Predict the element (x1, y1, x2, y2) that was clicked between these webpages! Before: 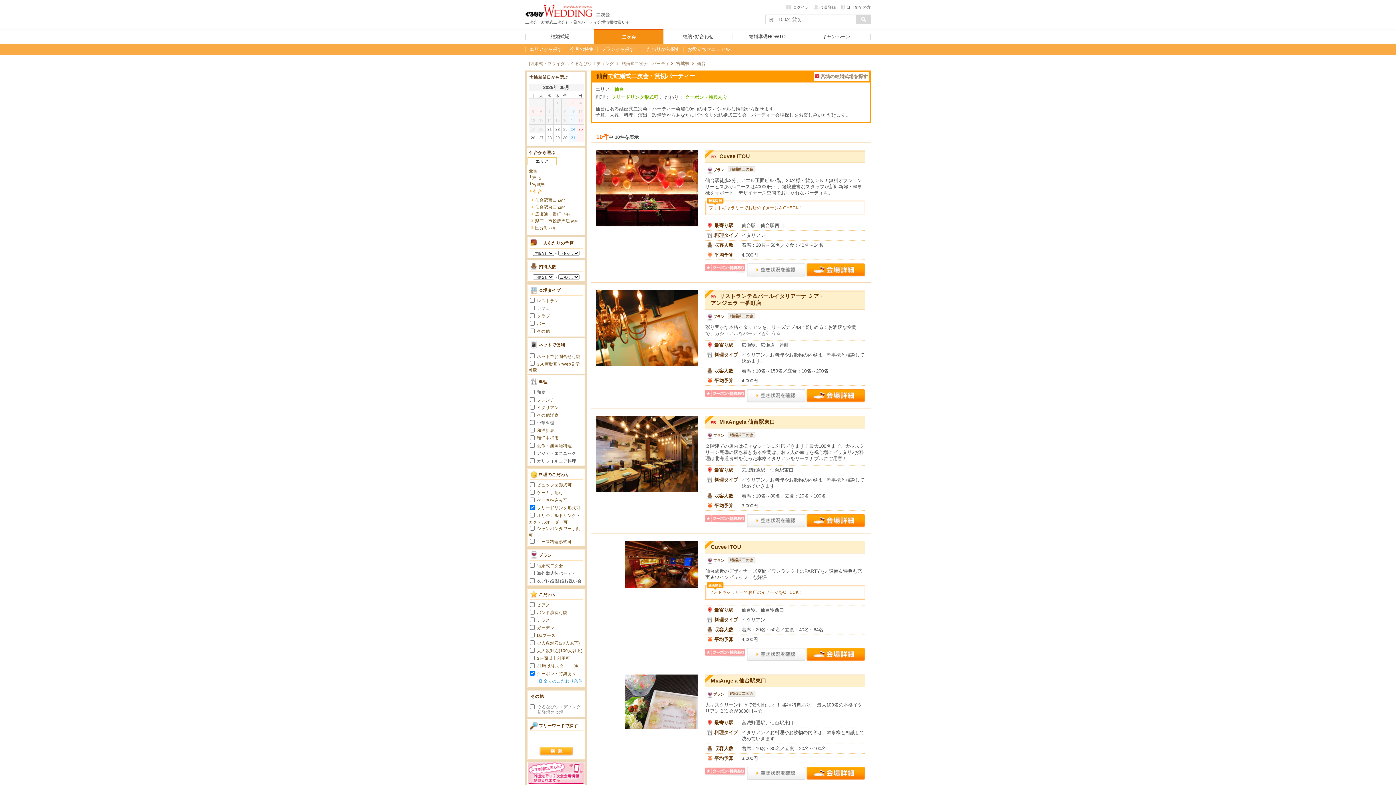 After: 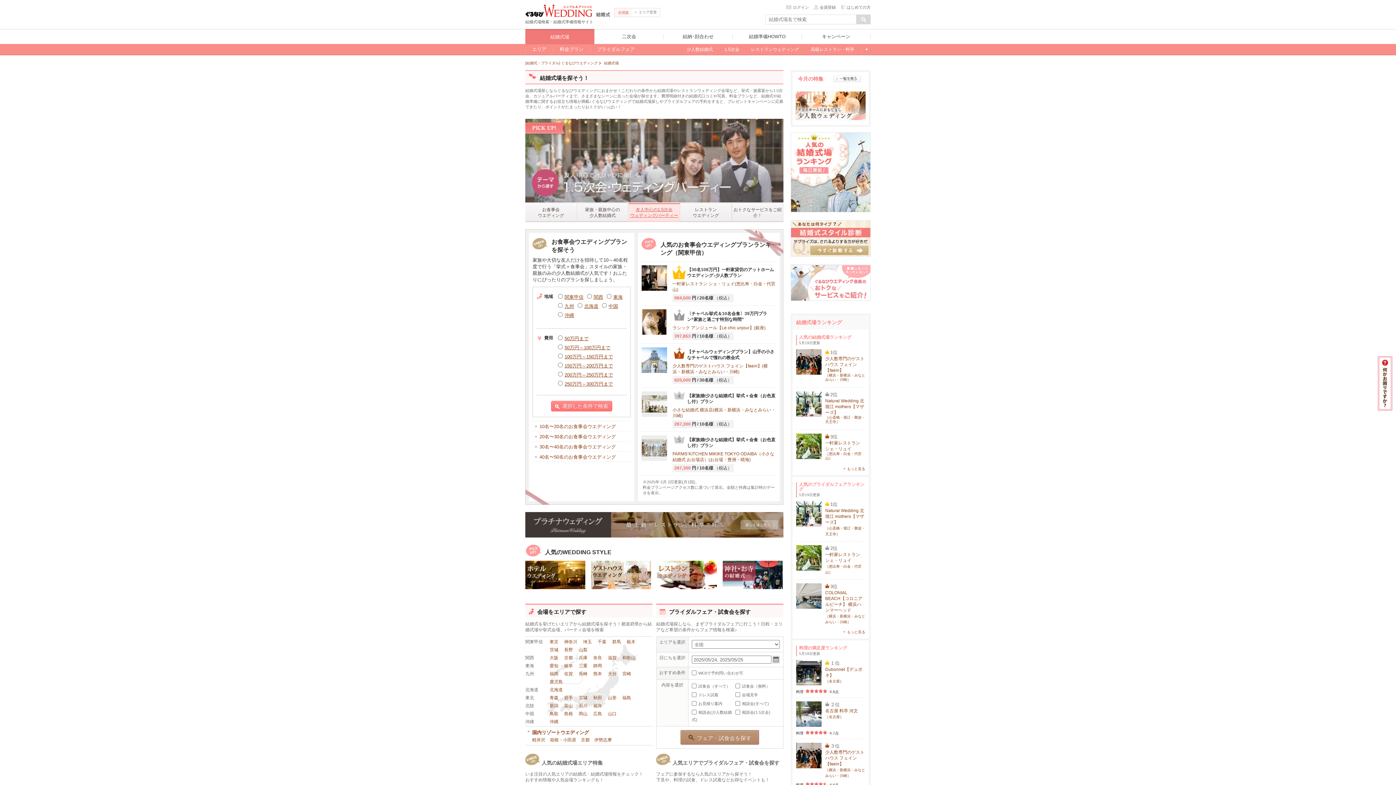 Action: bbox: (525, 29, 594, 44) label: 結婚式場